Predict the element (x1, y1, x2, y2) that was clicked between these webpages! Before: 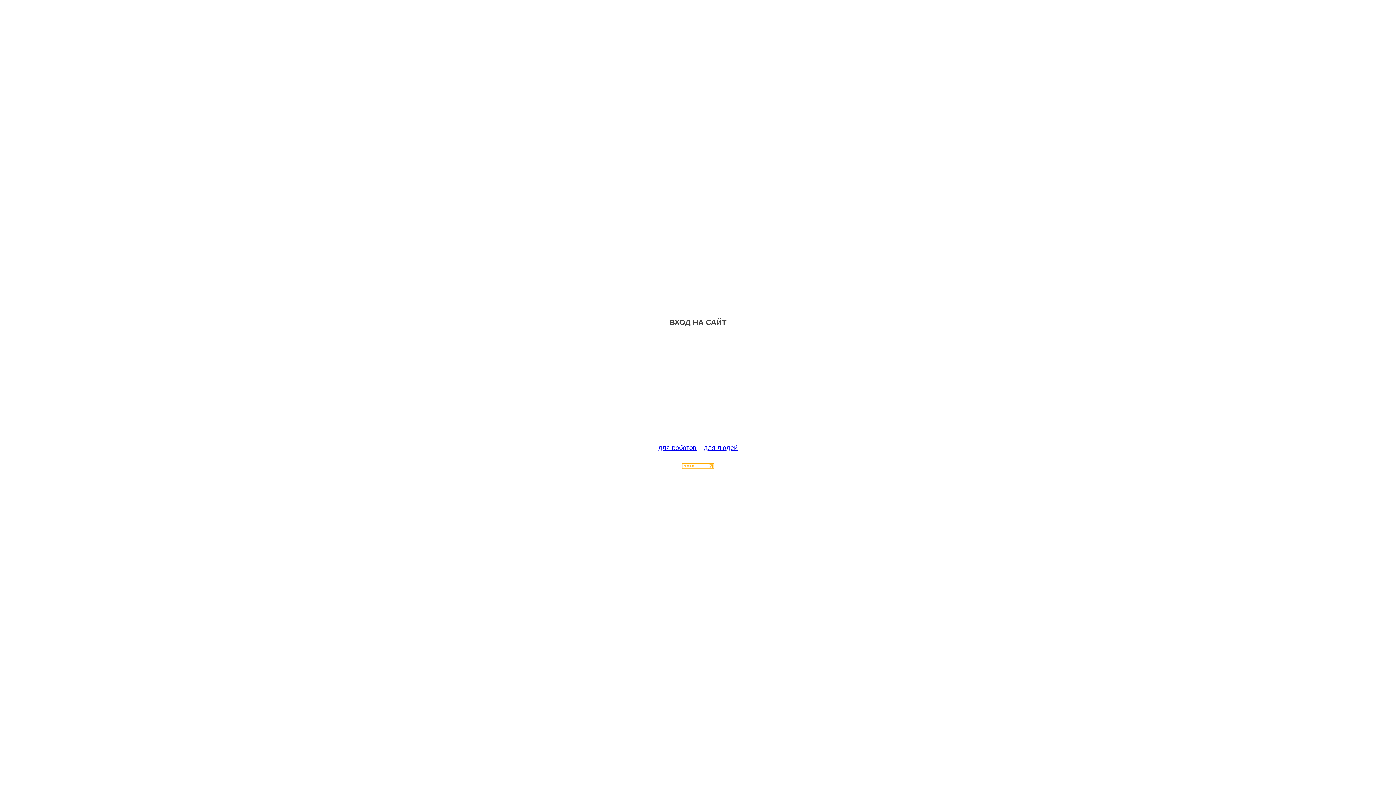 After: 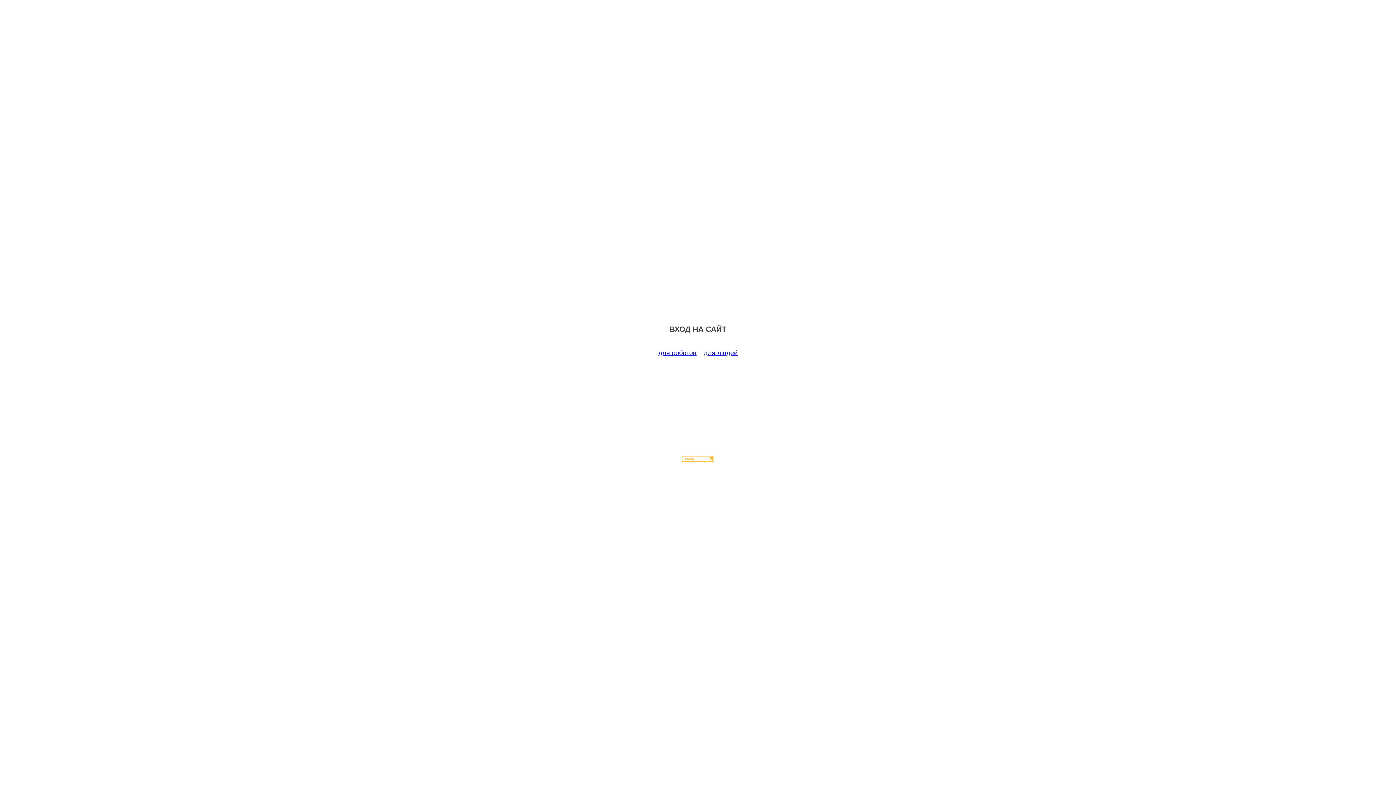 Action: label: для роботов bbox: (658, 444, 696, 451)